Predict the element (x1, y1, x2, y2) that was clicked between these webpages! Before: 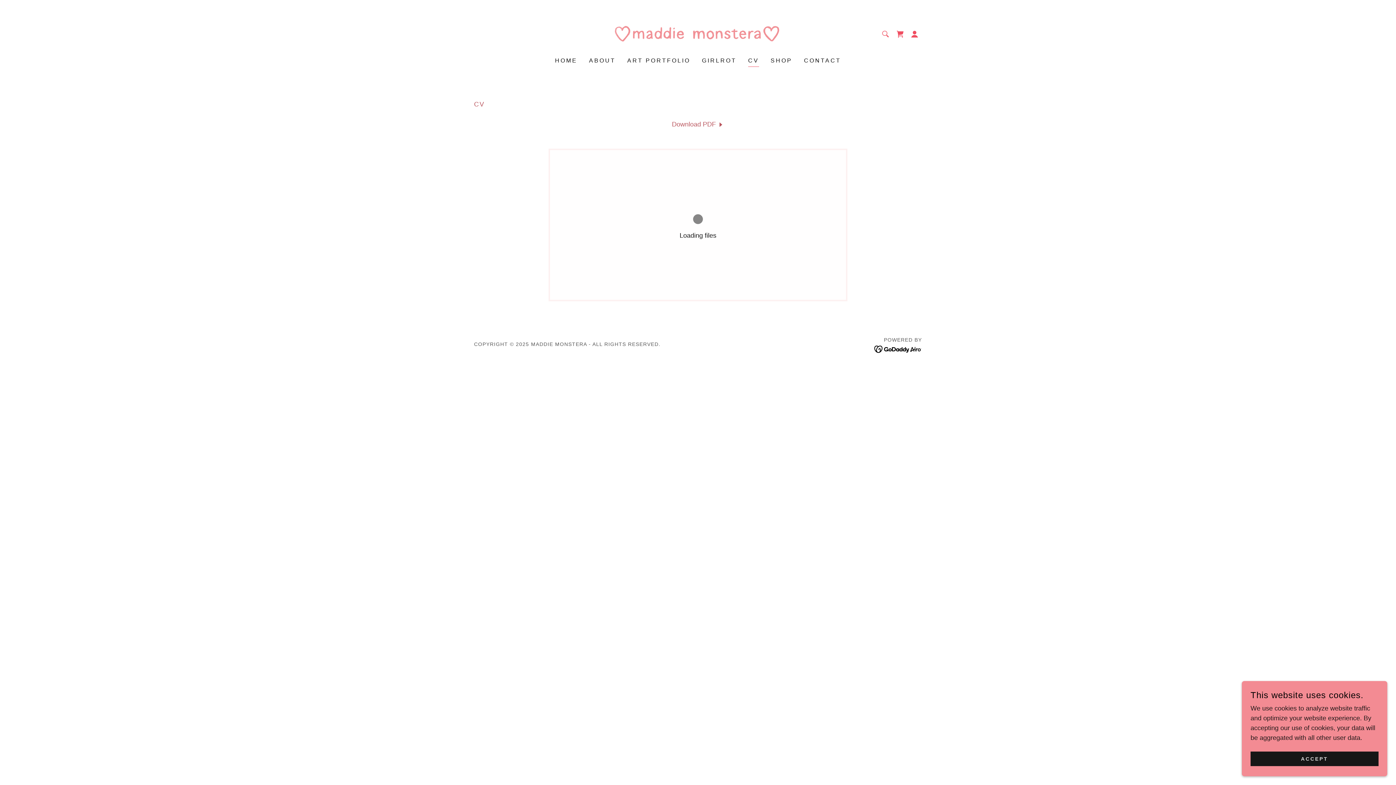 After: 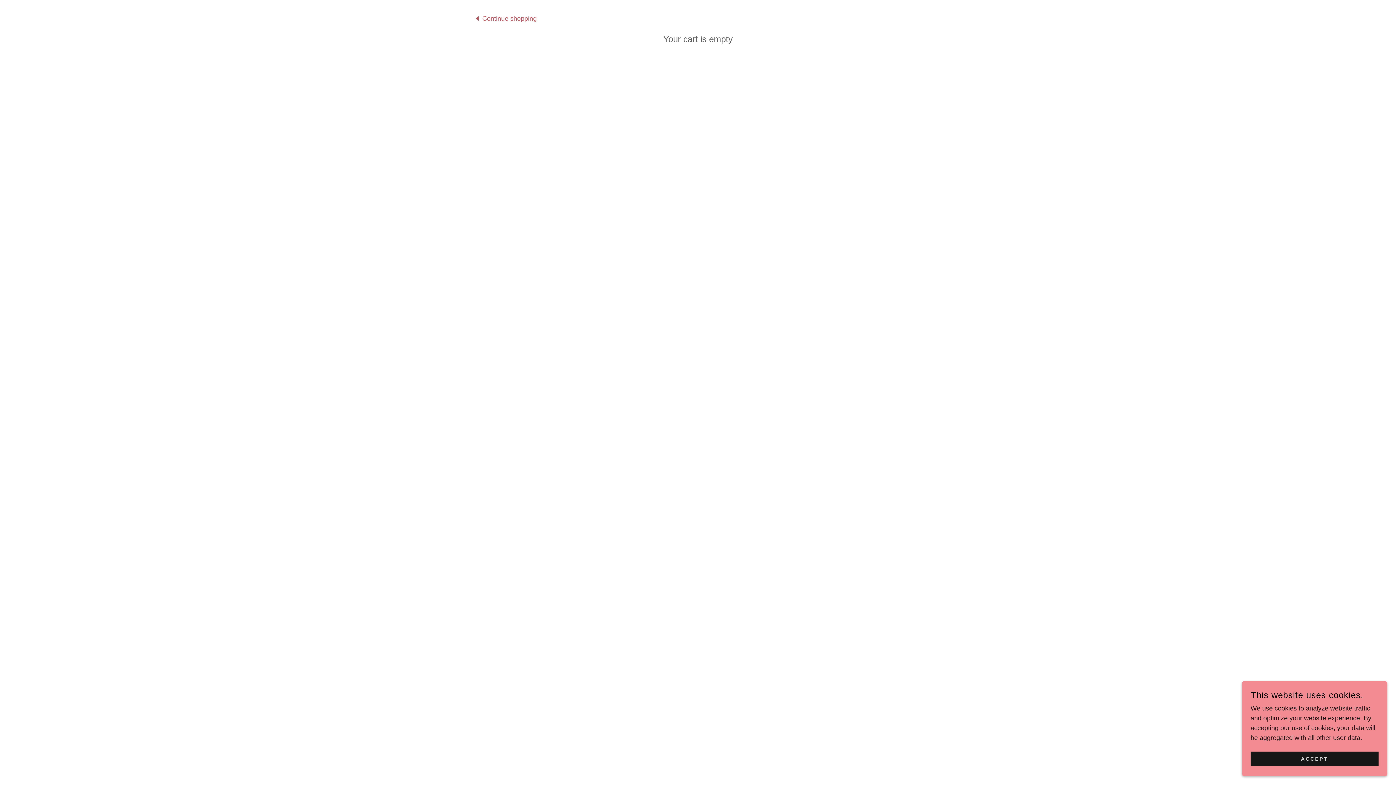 Action: label: Shopping Cart Icon bbox: (893, 26, 907, 41)